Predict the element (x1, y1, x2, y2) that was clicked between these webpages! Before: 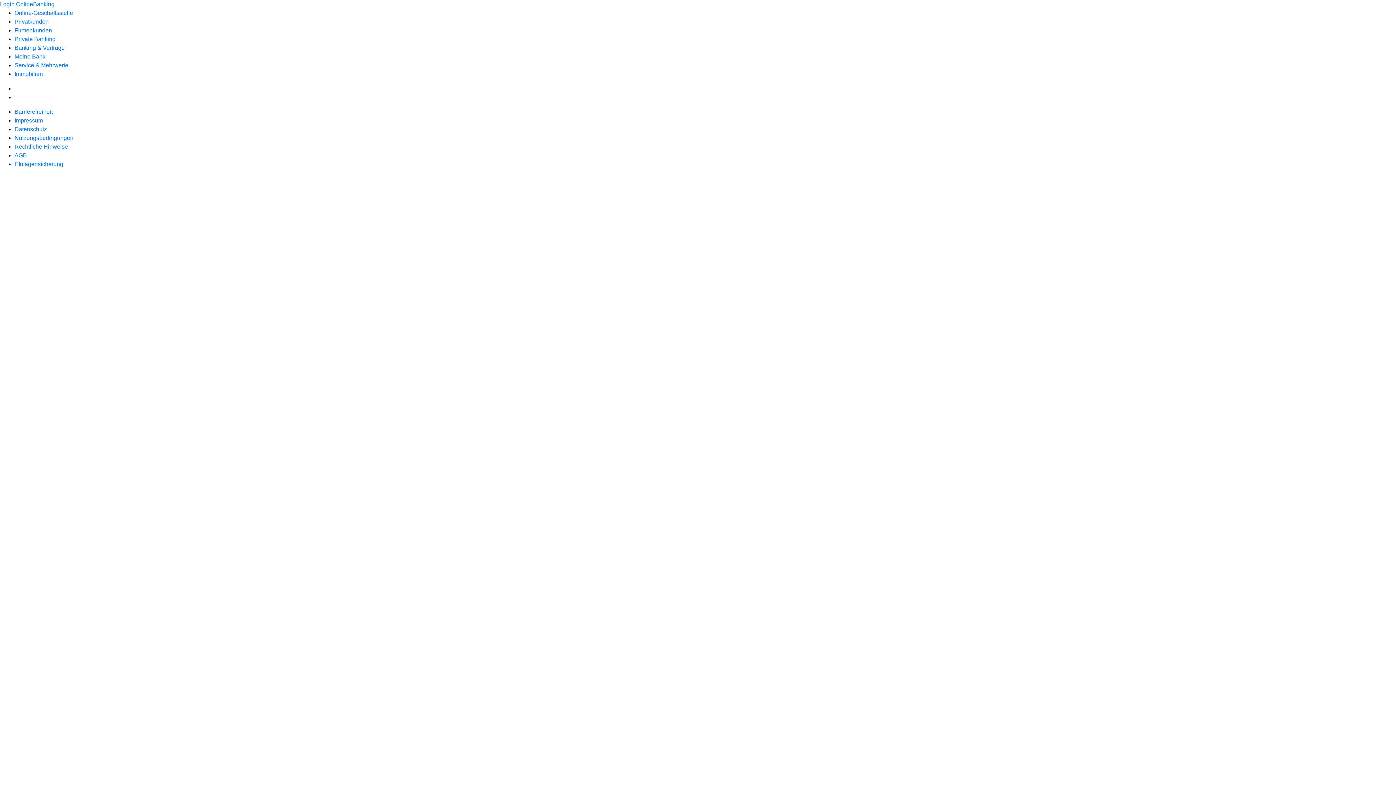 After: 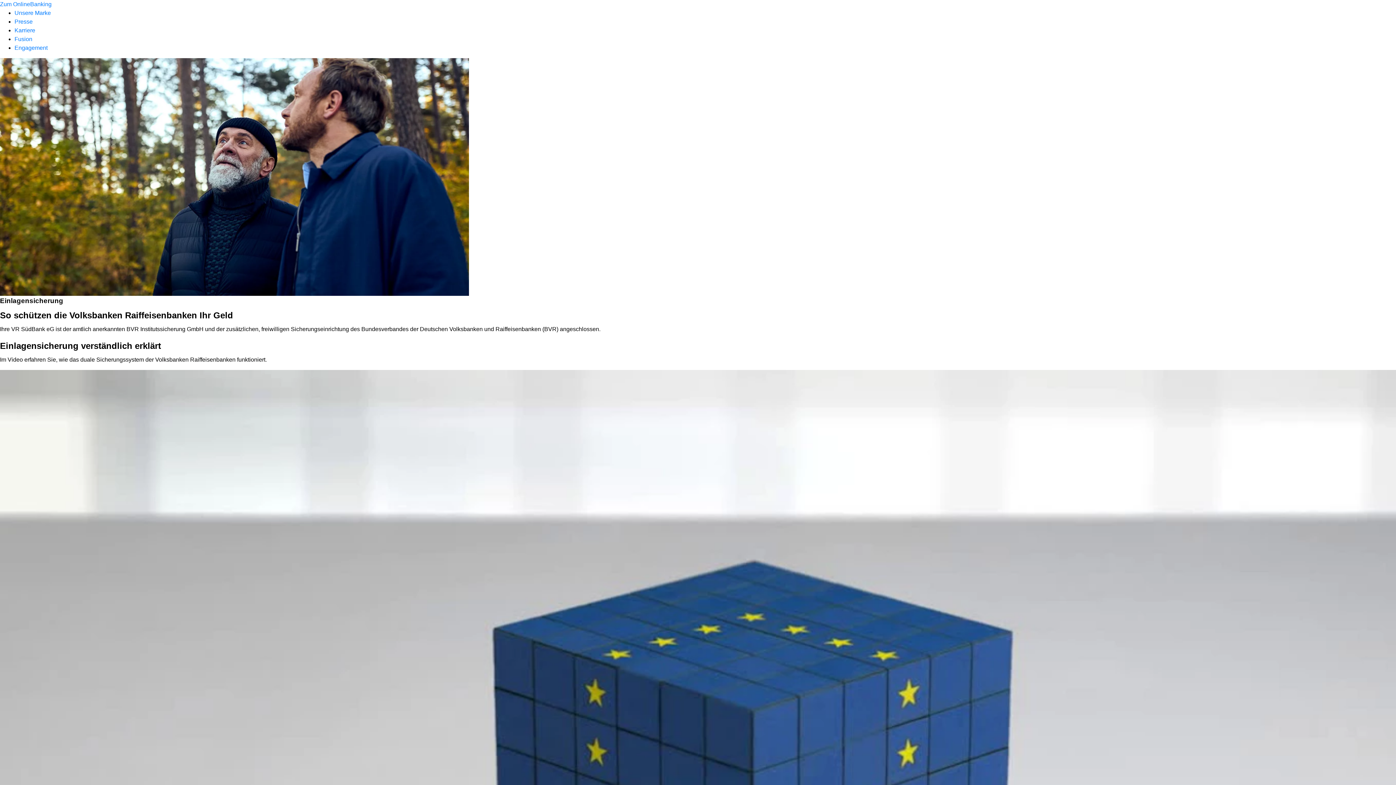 Action: label: EInlagensicherung bbox: (14, 161, 63, 167)